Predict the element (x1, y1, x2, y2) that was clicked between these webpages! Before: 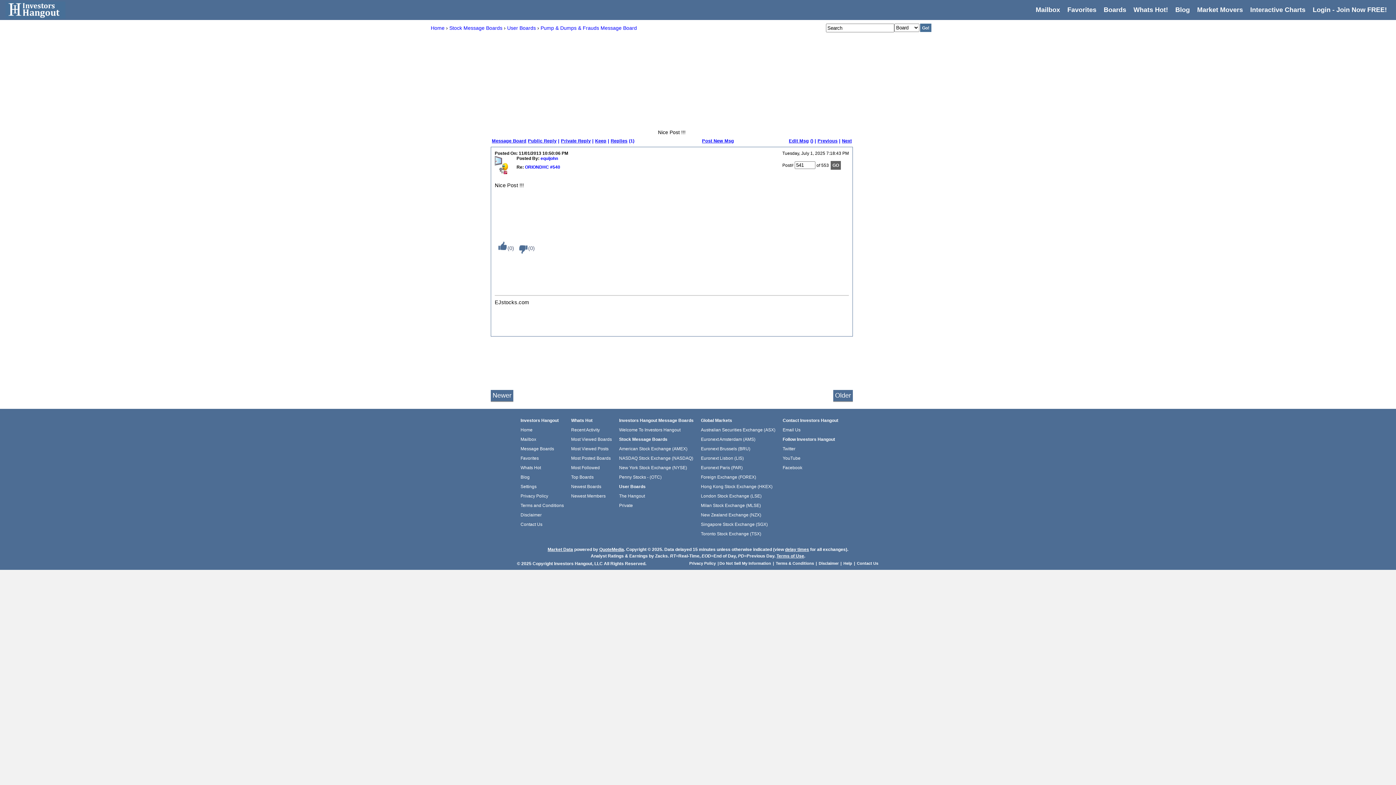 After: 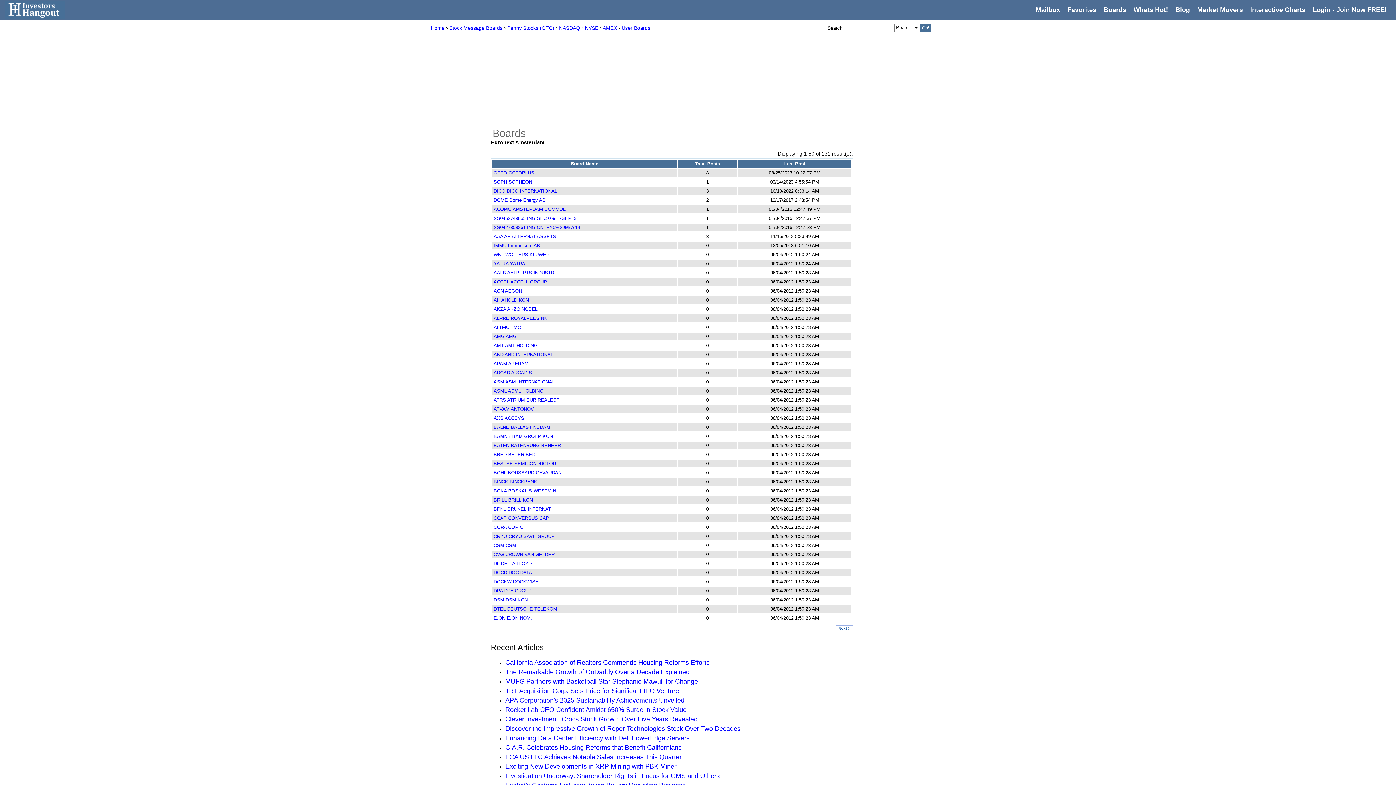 Action: label: Euronext Amsterdam (AMS) bbox: (701, 437, 755, 442)